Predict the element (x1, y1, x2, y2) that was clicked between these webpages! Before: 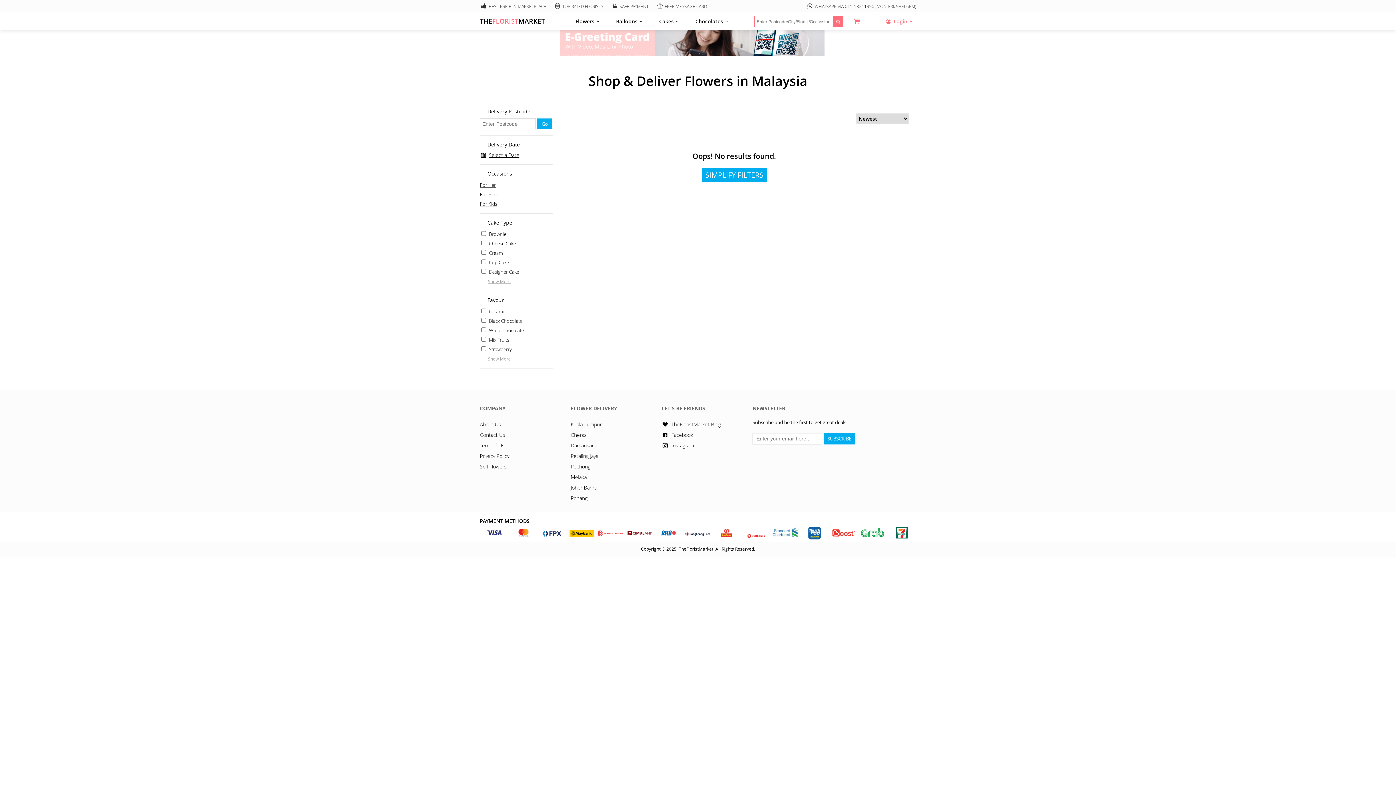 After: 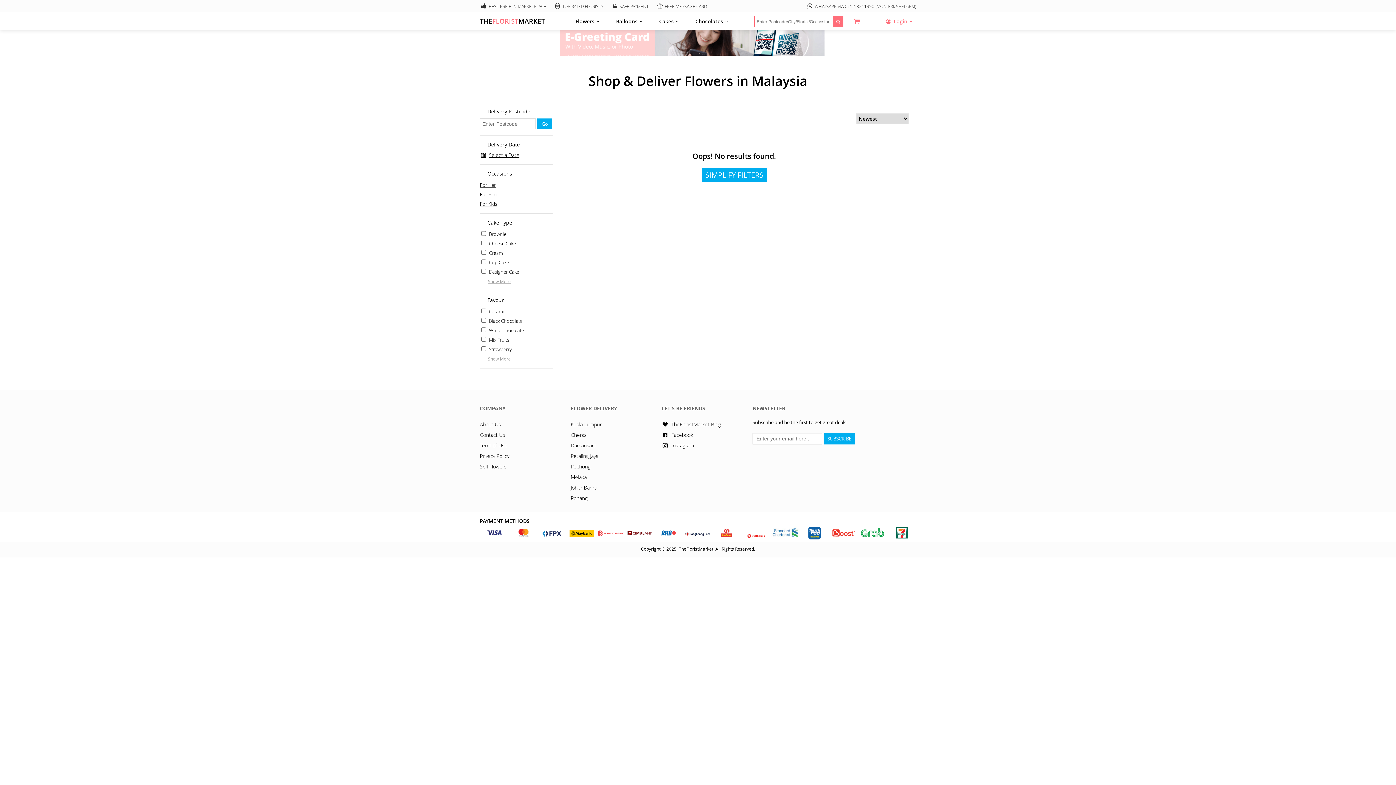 Action: label: Facebook bbox: (671, 431, 693, 438)